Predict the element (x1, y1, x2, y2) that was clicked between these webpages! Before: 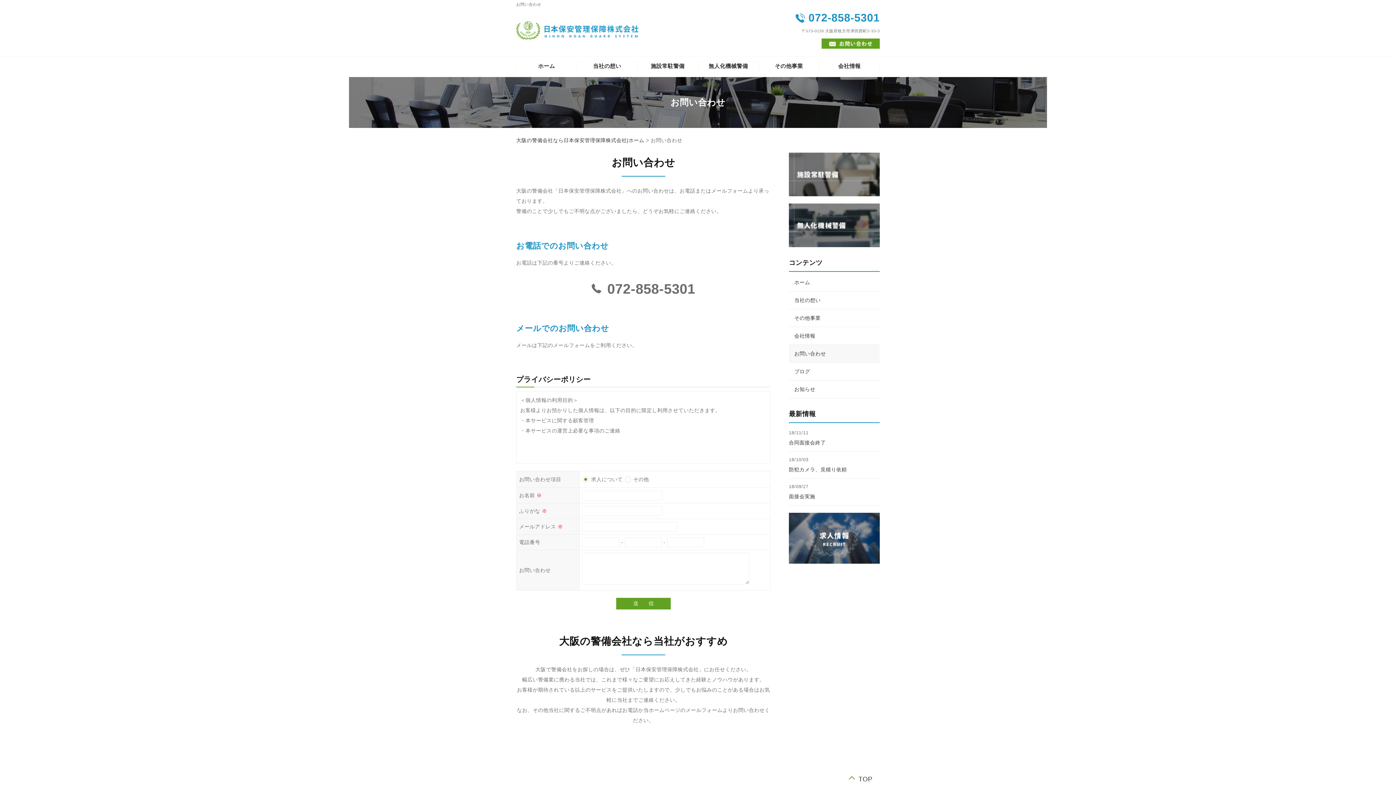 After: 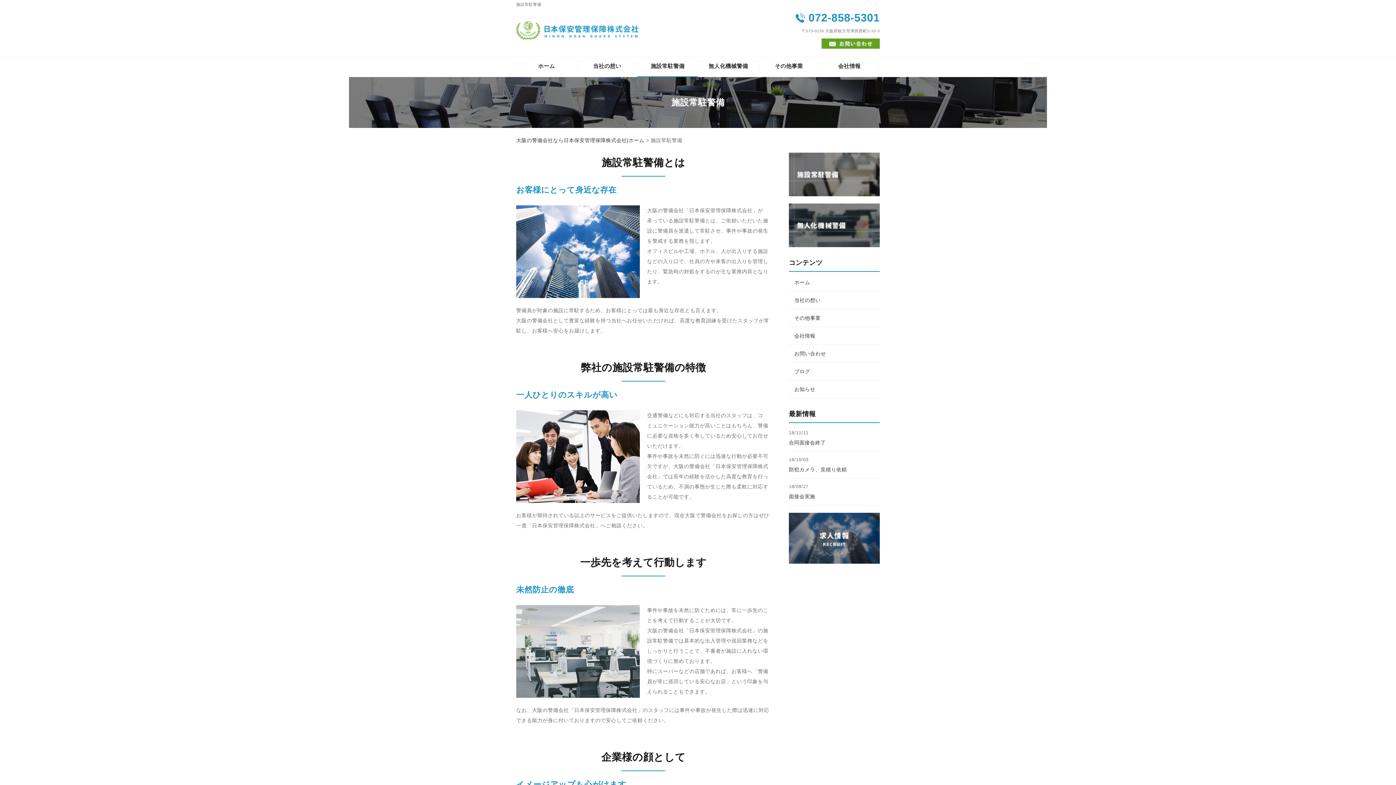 Action: bbox: (637, 56, 698, 77) label: 施設常駐警備